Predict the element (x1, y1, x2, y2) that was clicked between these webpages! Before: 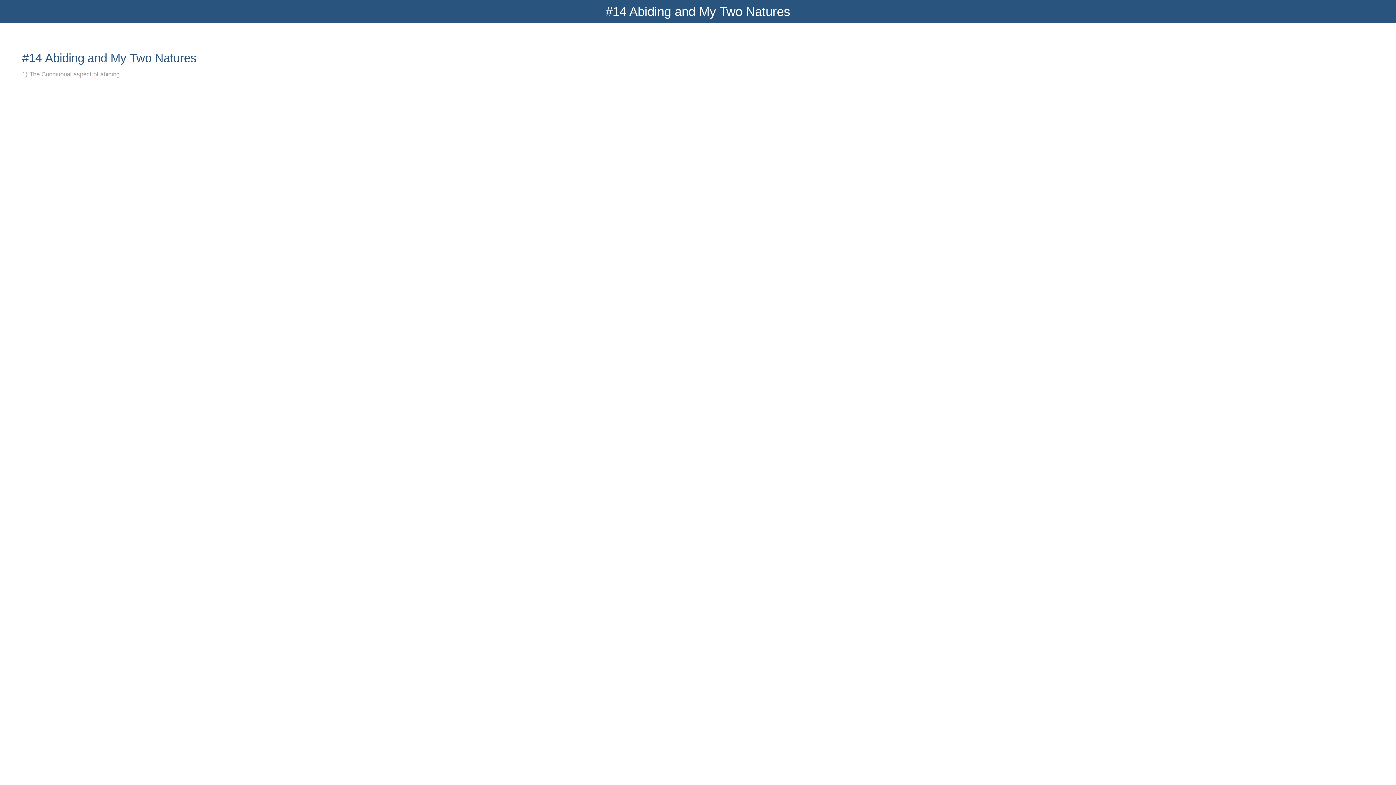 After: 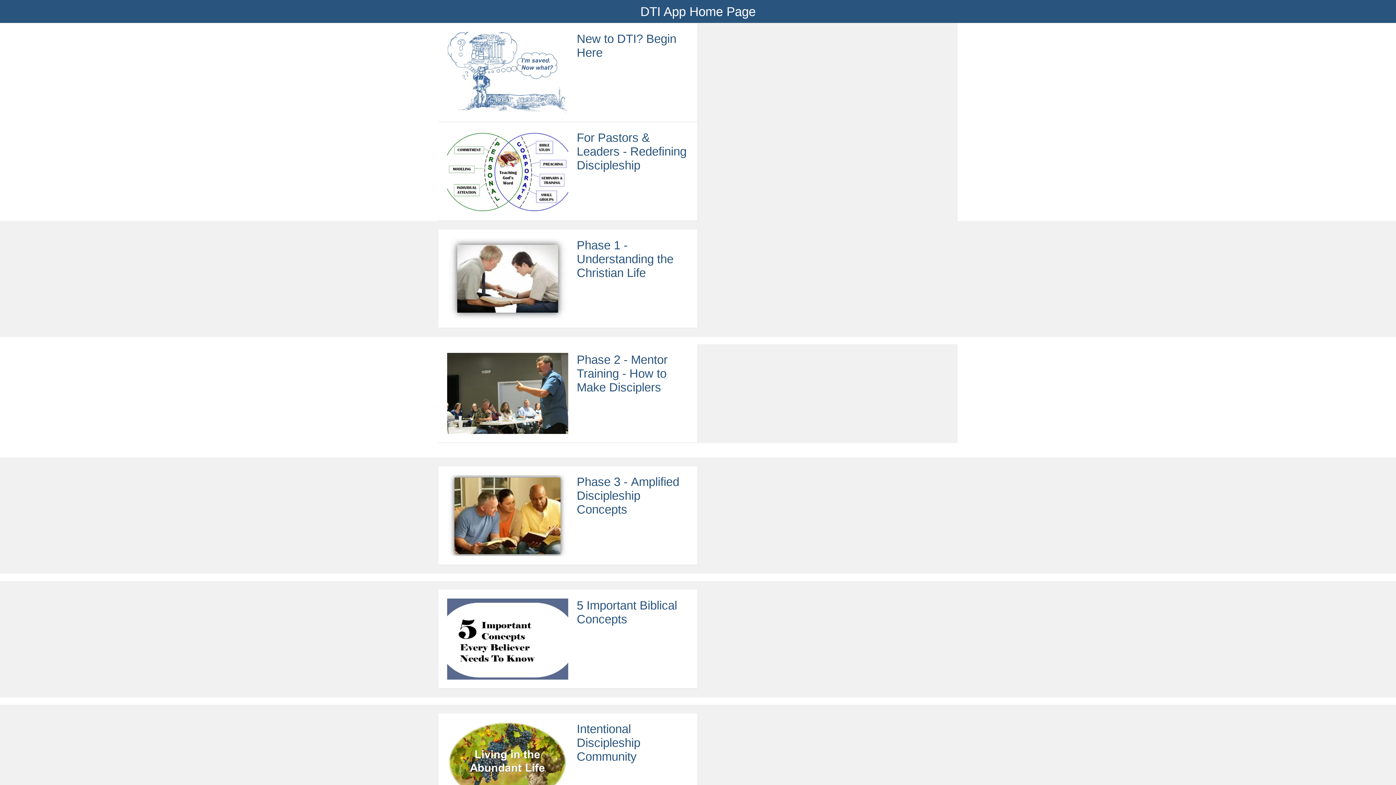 Action: bbox: (605, 1, 790, 21) label: #14 Abiding and My Two Natures